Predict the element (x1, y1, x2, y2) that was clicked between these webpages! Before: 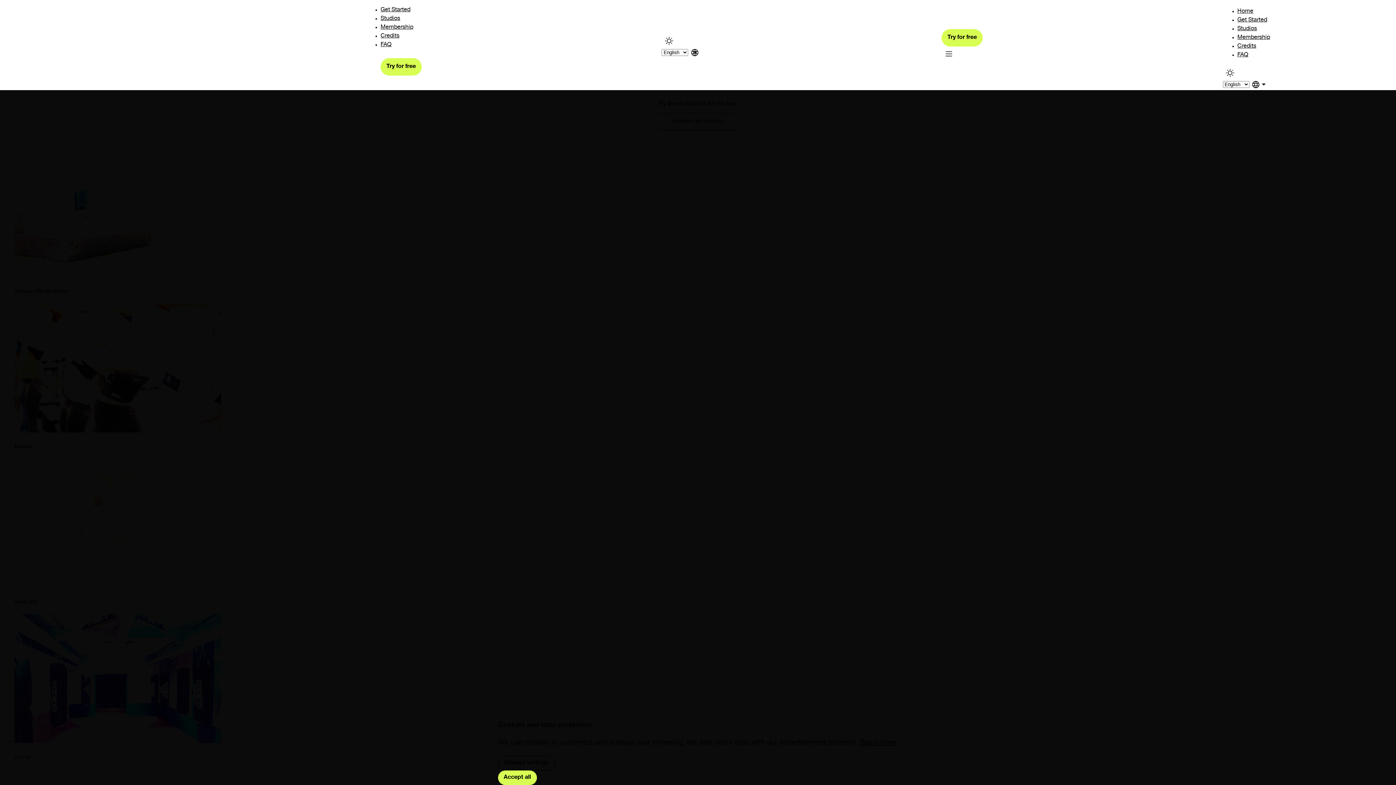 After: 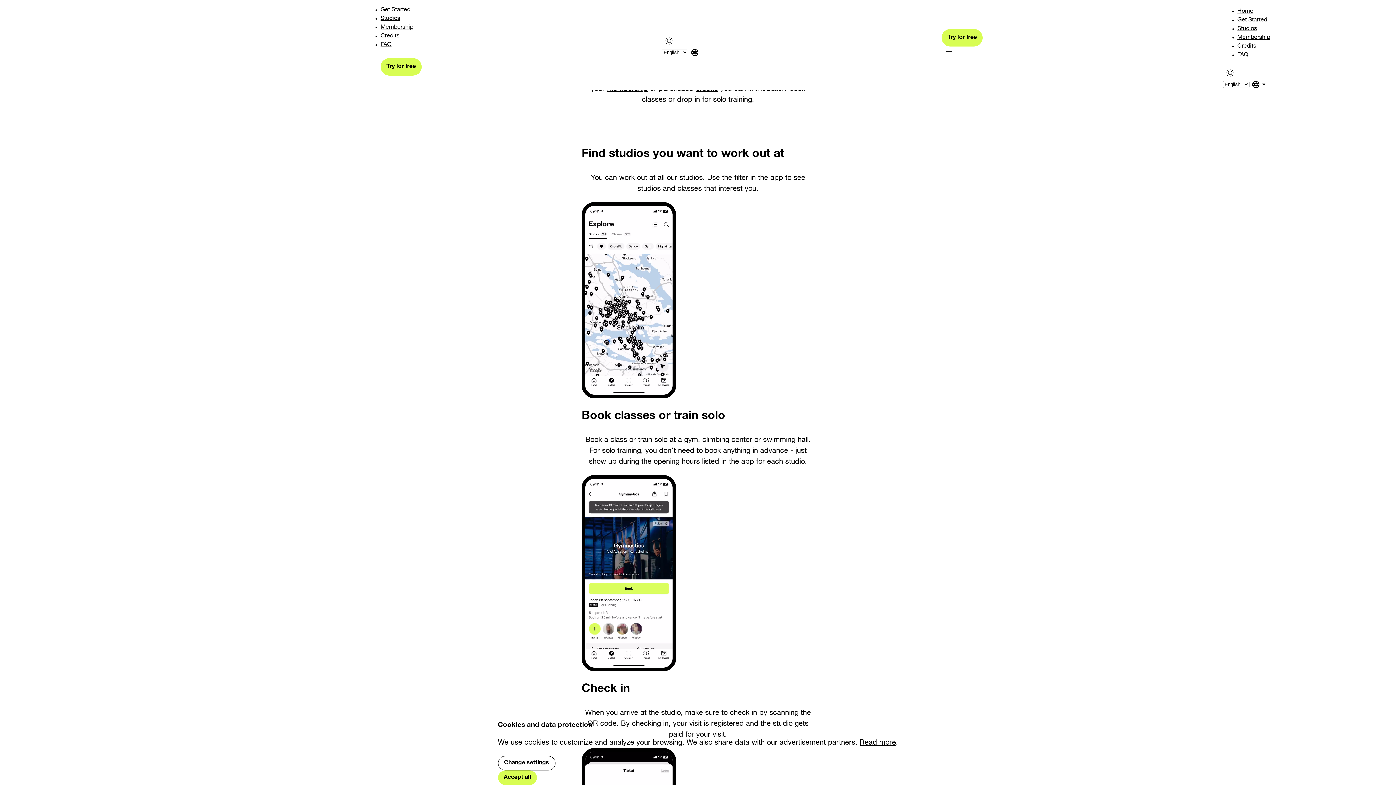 Action: label: Get Started bbox: (1237, 17, 1267, 23)